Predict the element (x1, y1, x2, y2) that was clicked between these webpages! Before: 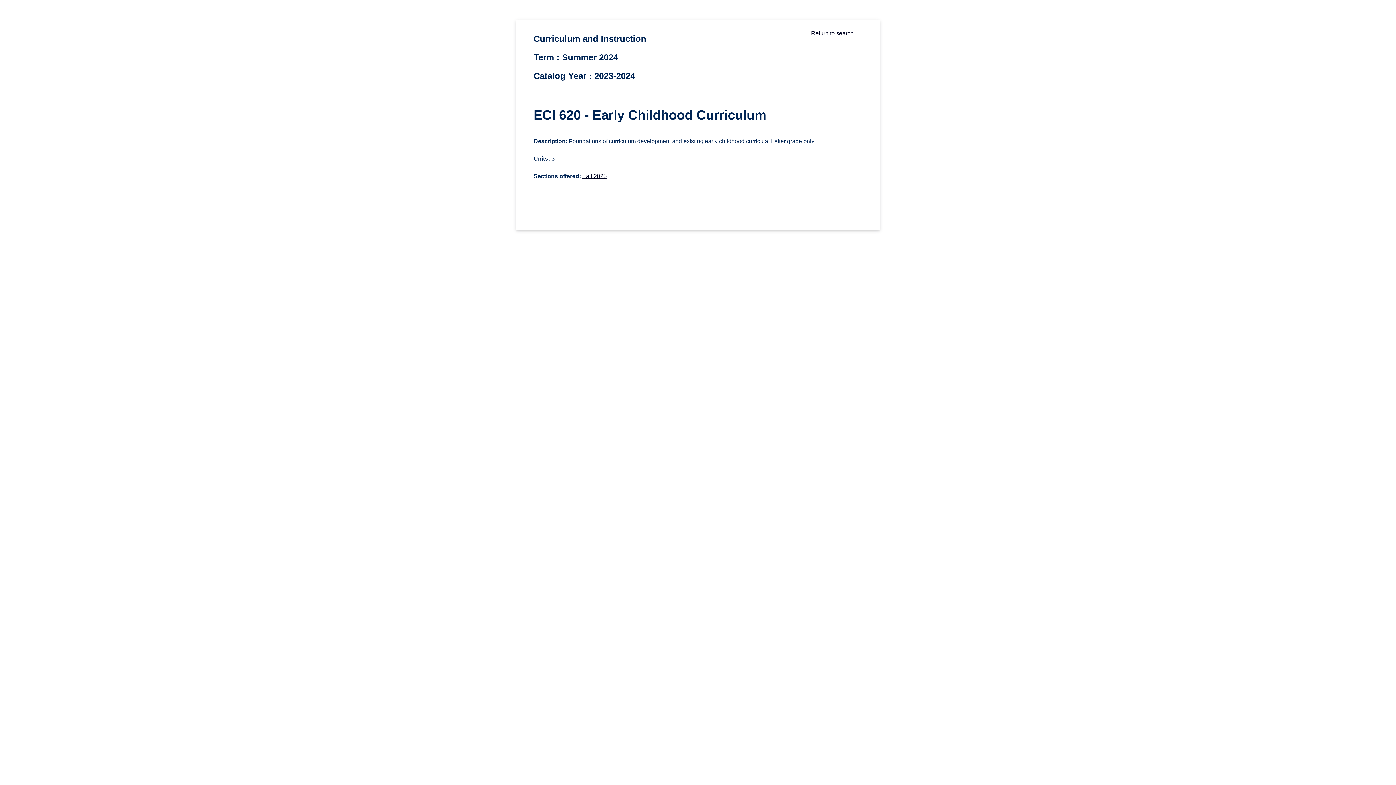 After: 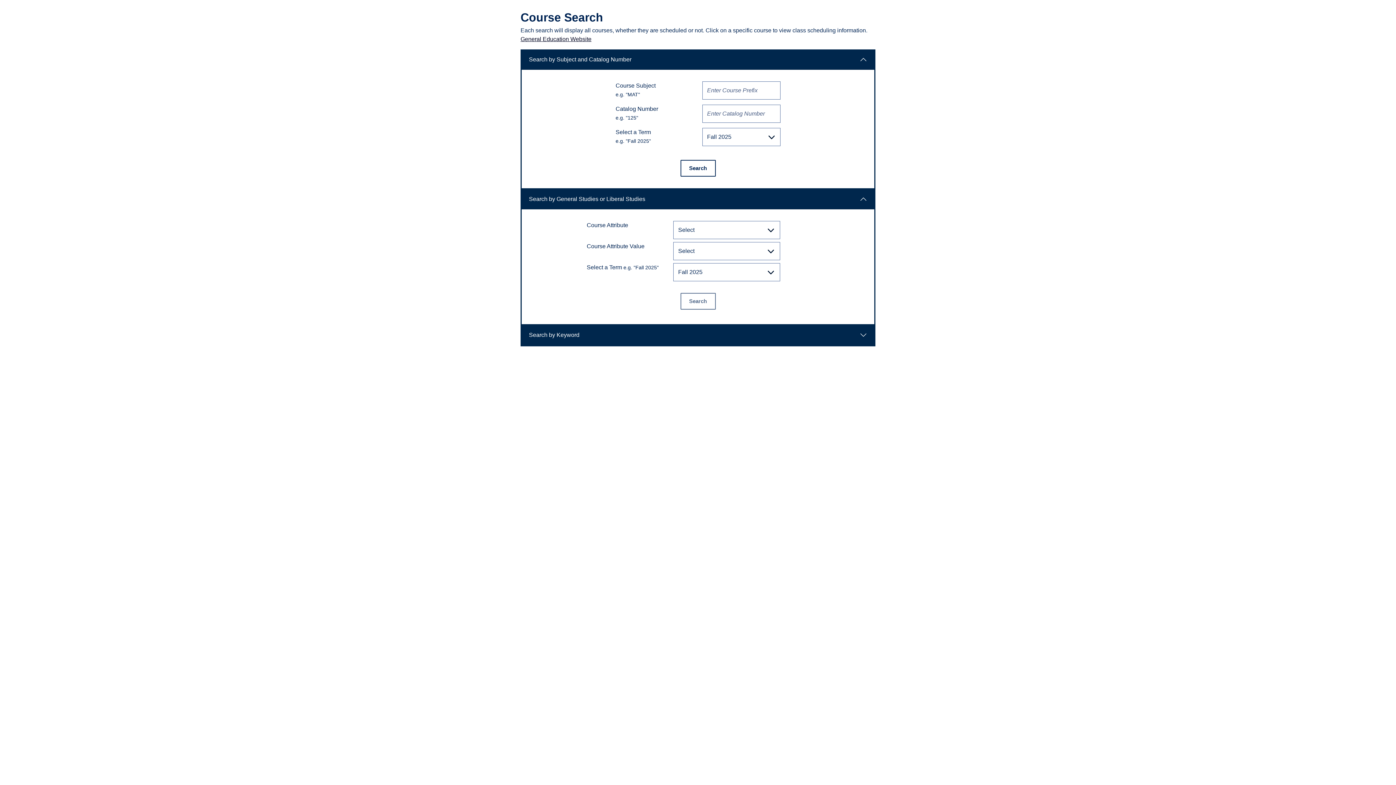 Action: bbox: (811, 30, 853, 36) label: Return to search